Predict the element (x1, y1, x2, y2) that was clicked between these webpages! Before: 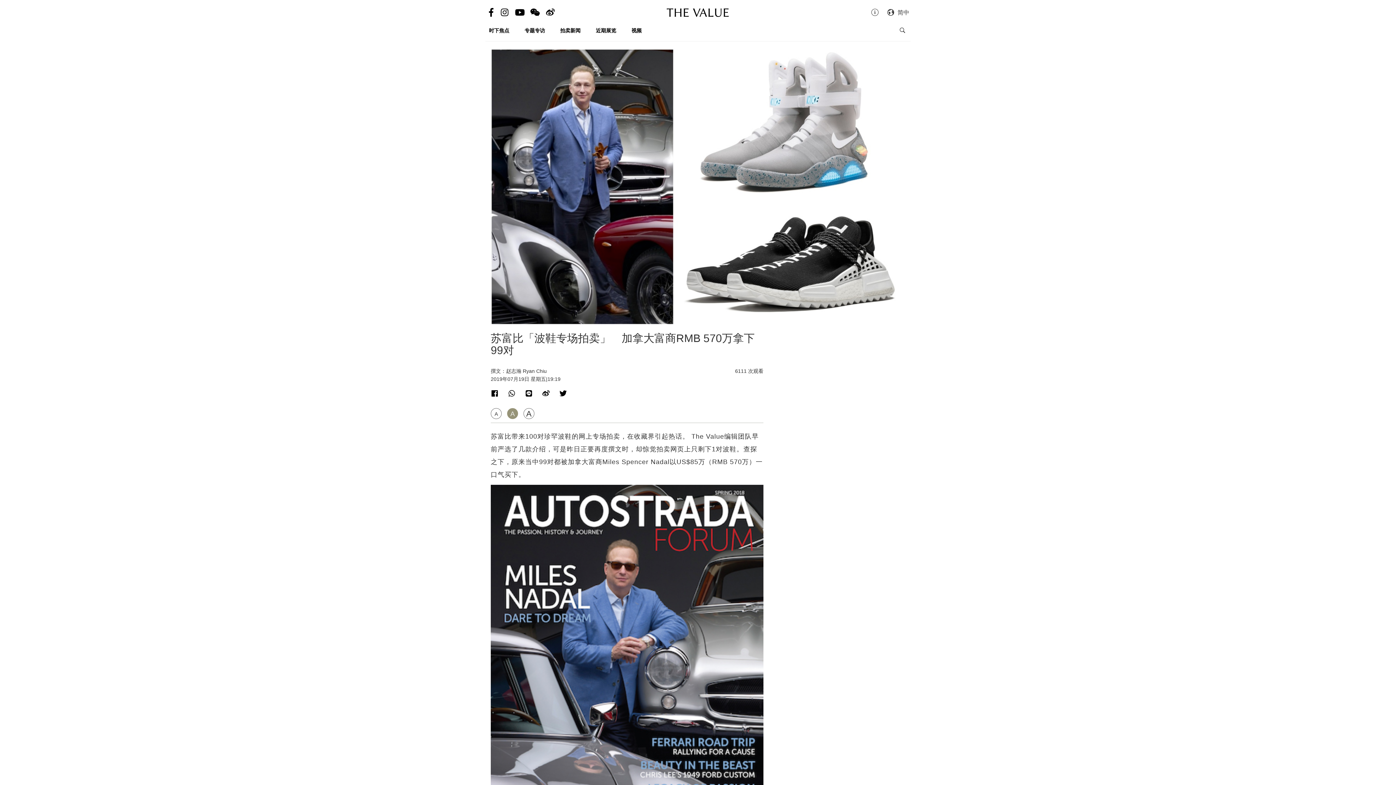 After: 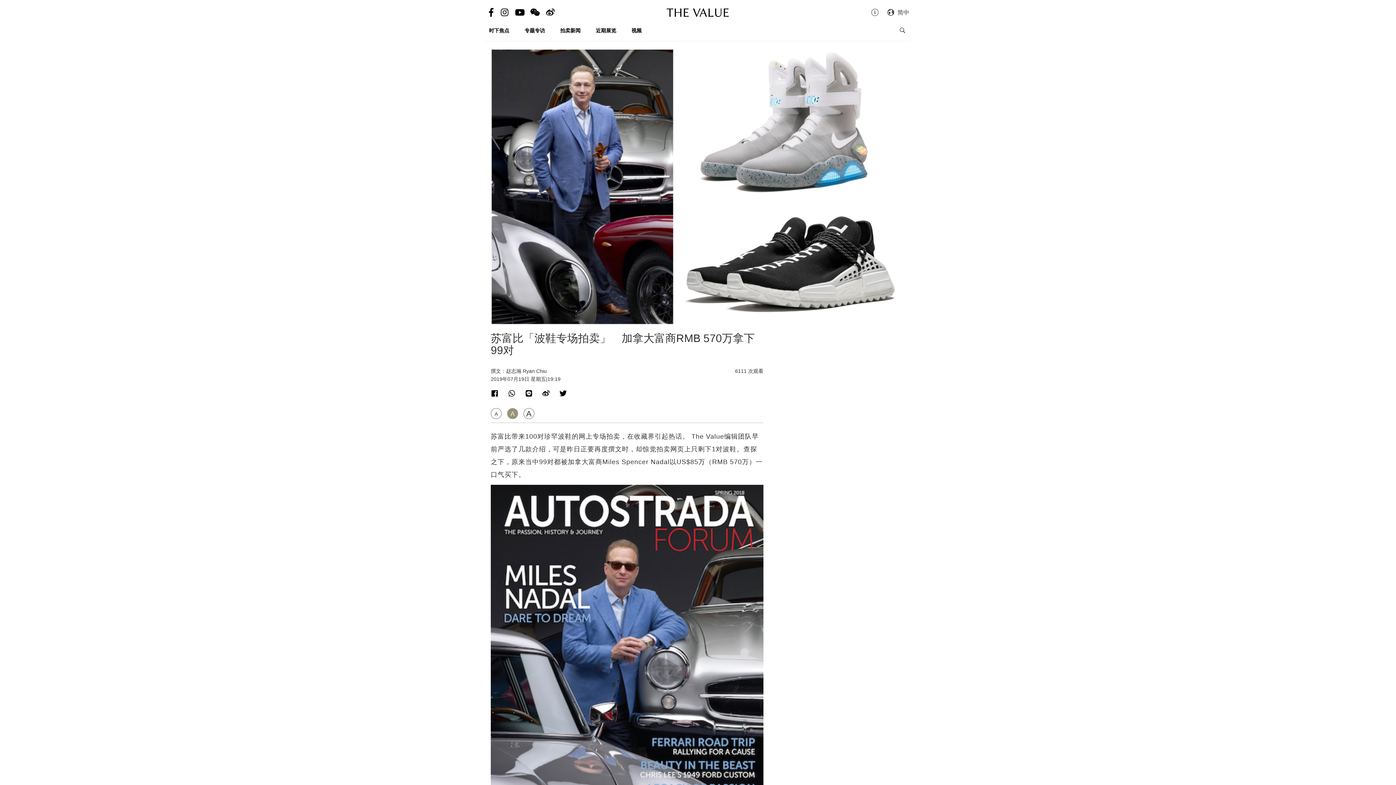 Action: bbox: (516, 390, 533, 398)